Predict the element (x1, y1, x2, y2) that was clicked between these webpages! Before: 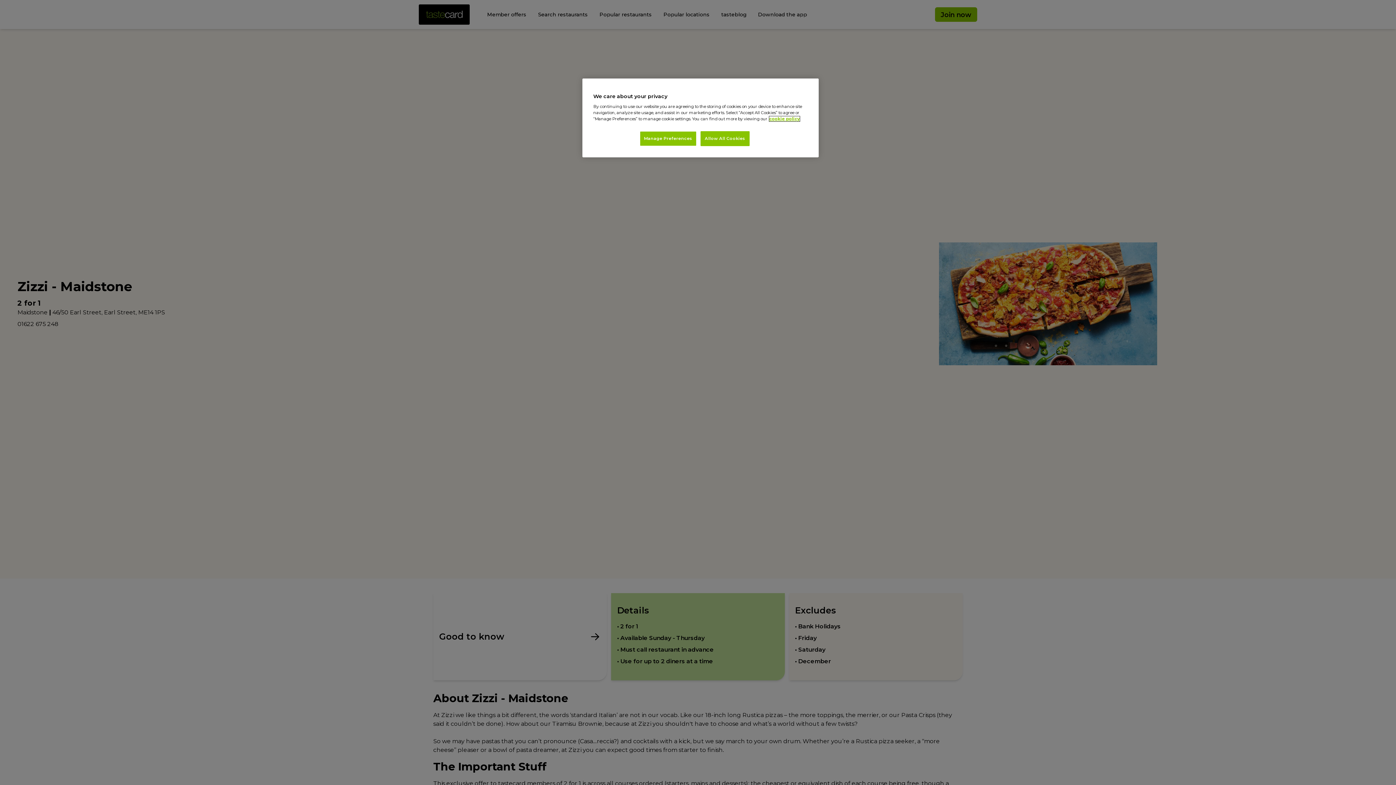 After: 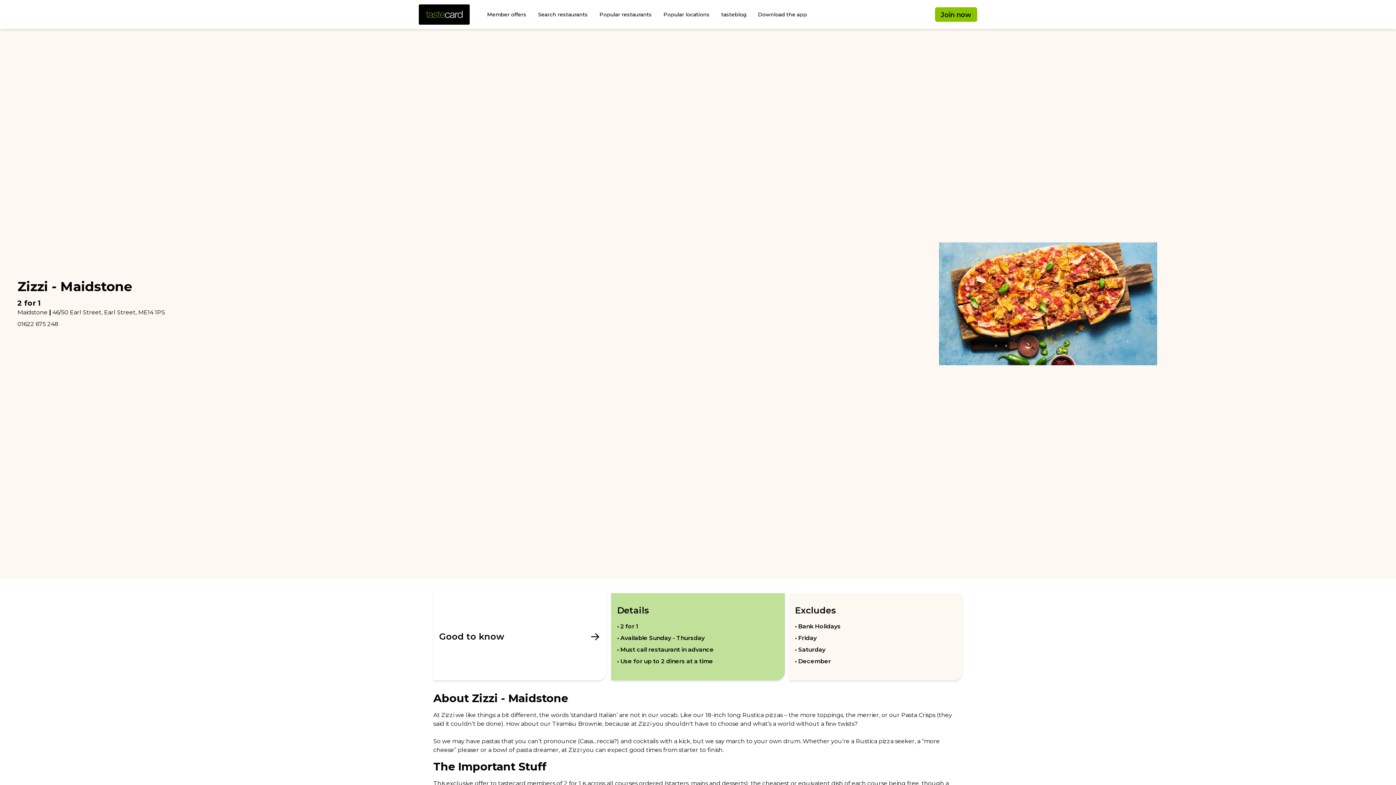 Action: bbox: (700, 131, 749, 146) label: Allow All Cookies